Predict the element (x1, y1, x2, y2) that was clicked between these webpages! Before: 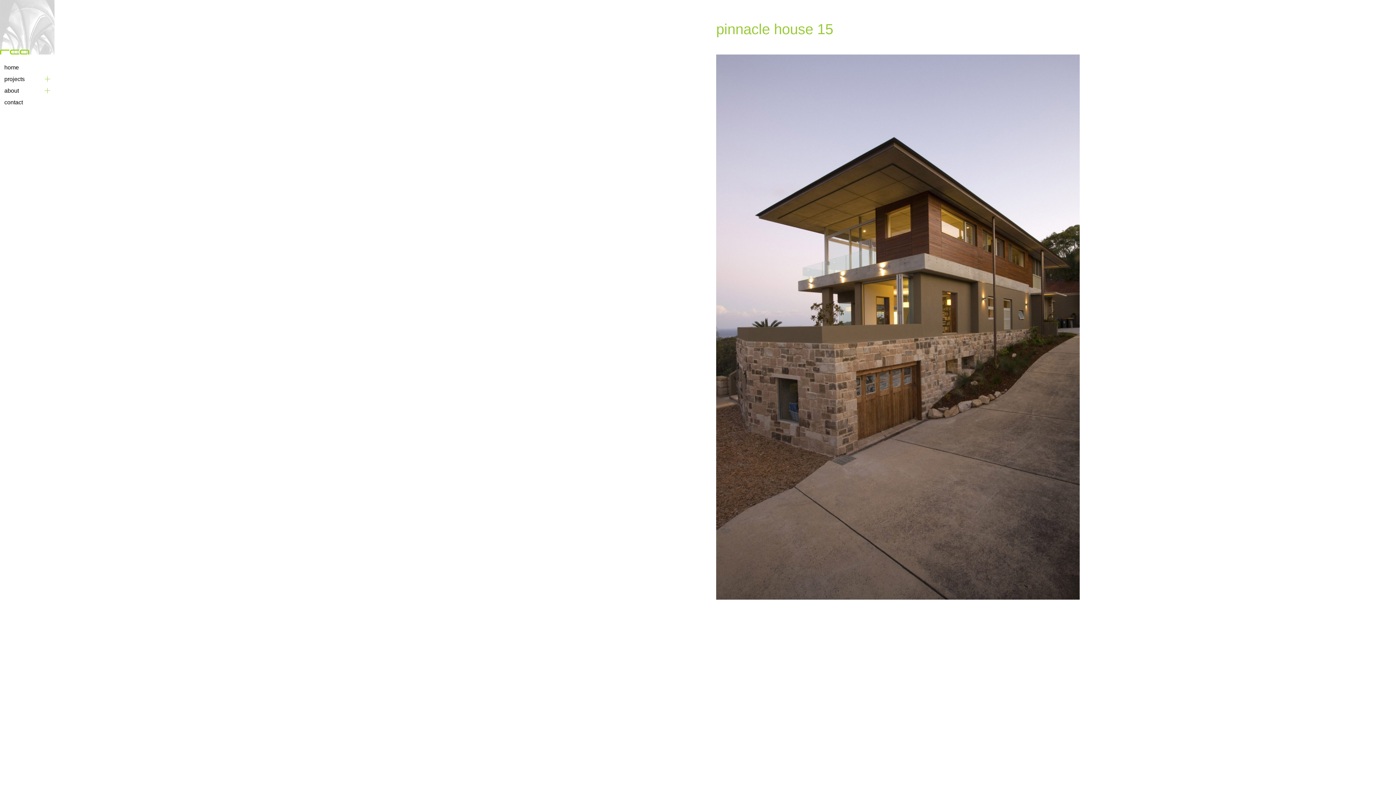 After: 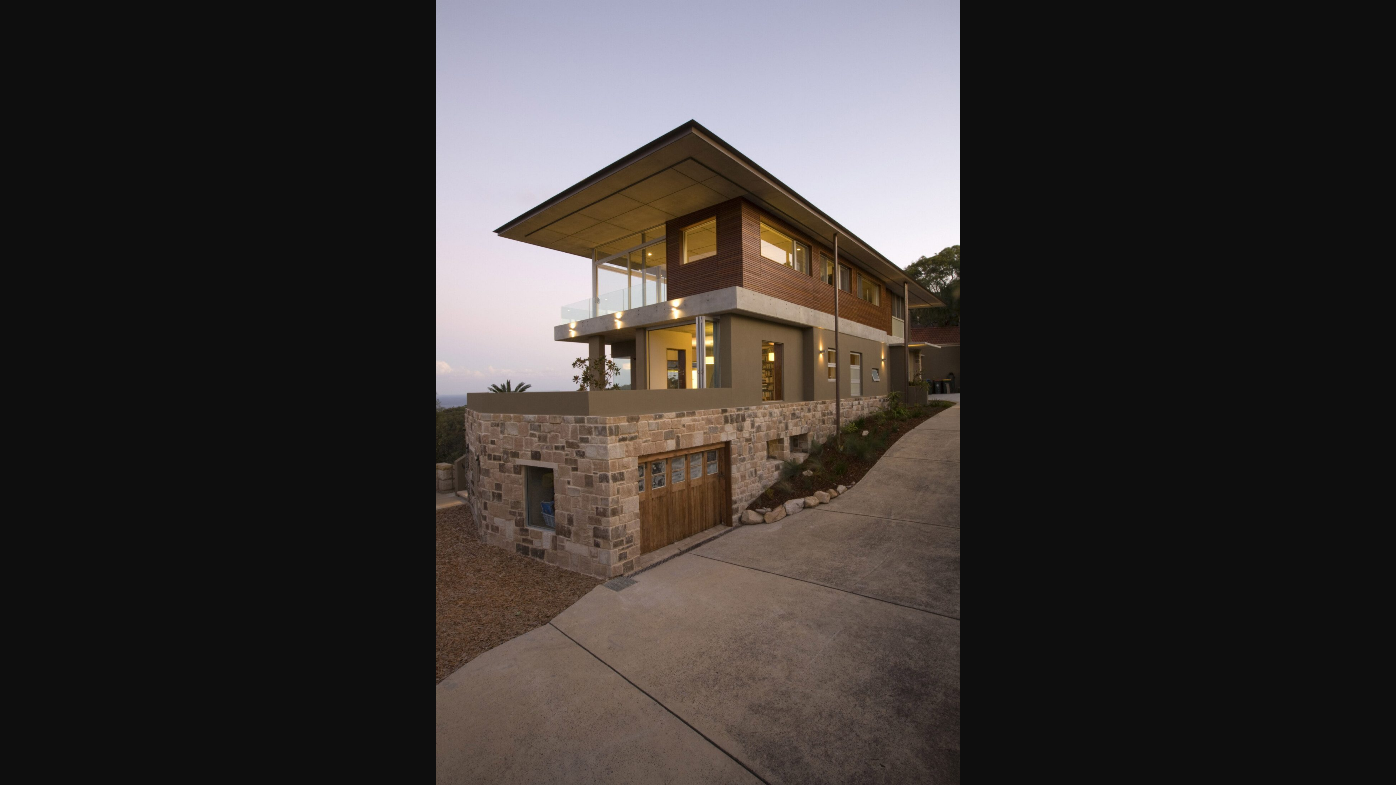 Action: bbox: (716, 323, 1080, 329)